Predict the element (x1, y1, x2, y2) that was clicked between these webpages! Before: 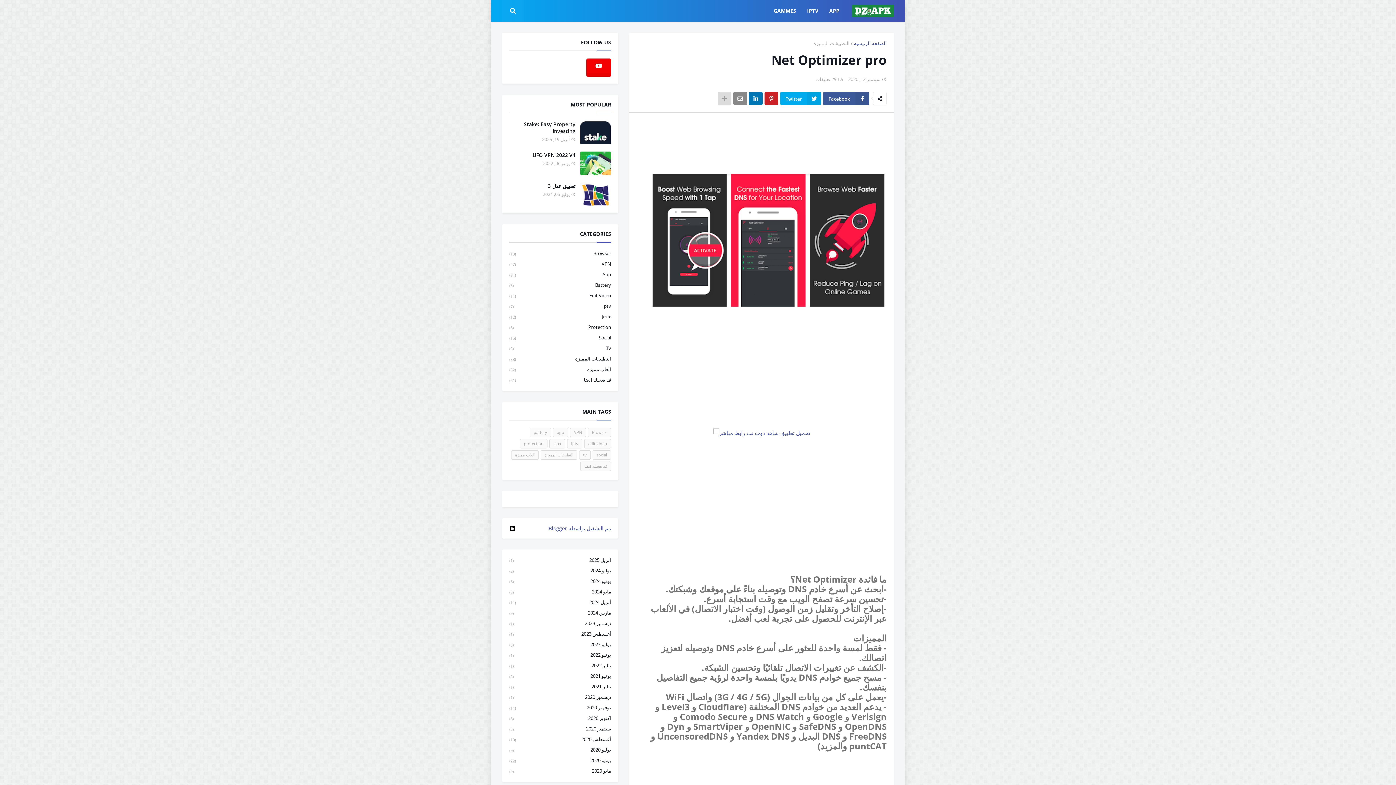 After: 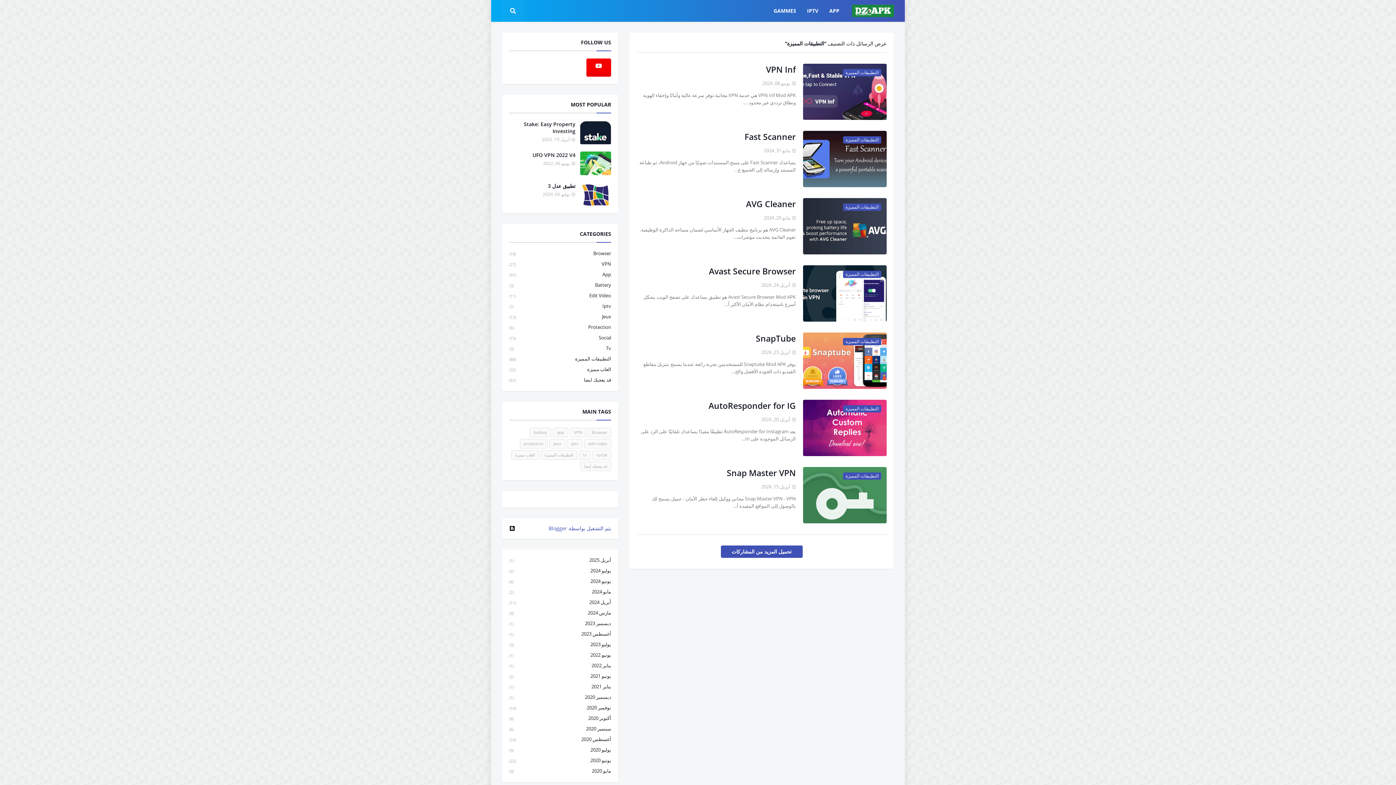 Action: bbox: (813, 40, 849, 46) label: التطبيقات المميزة